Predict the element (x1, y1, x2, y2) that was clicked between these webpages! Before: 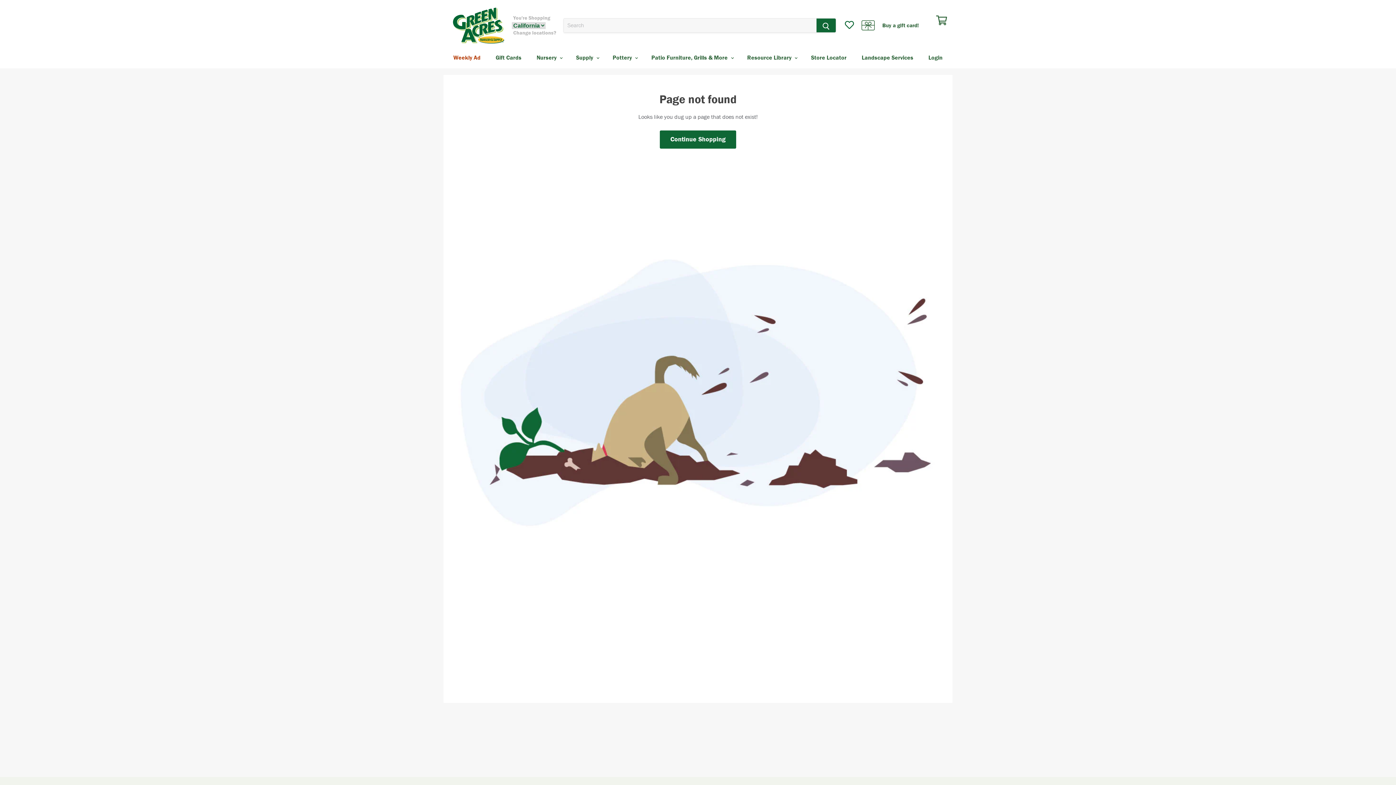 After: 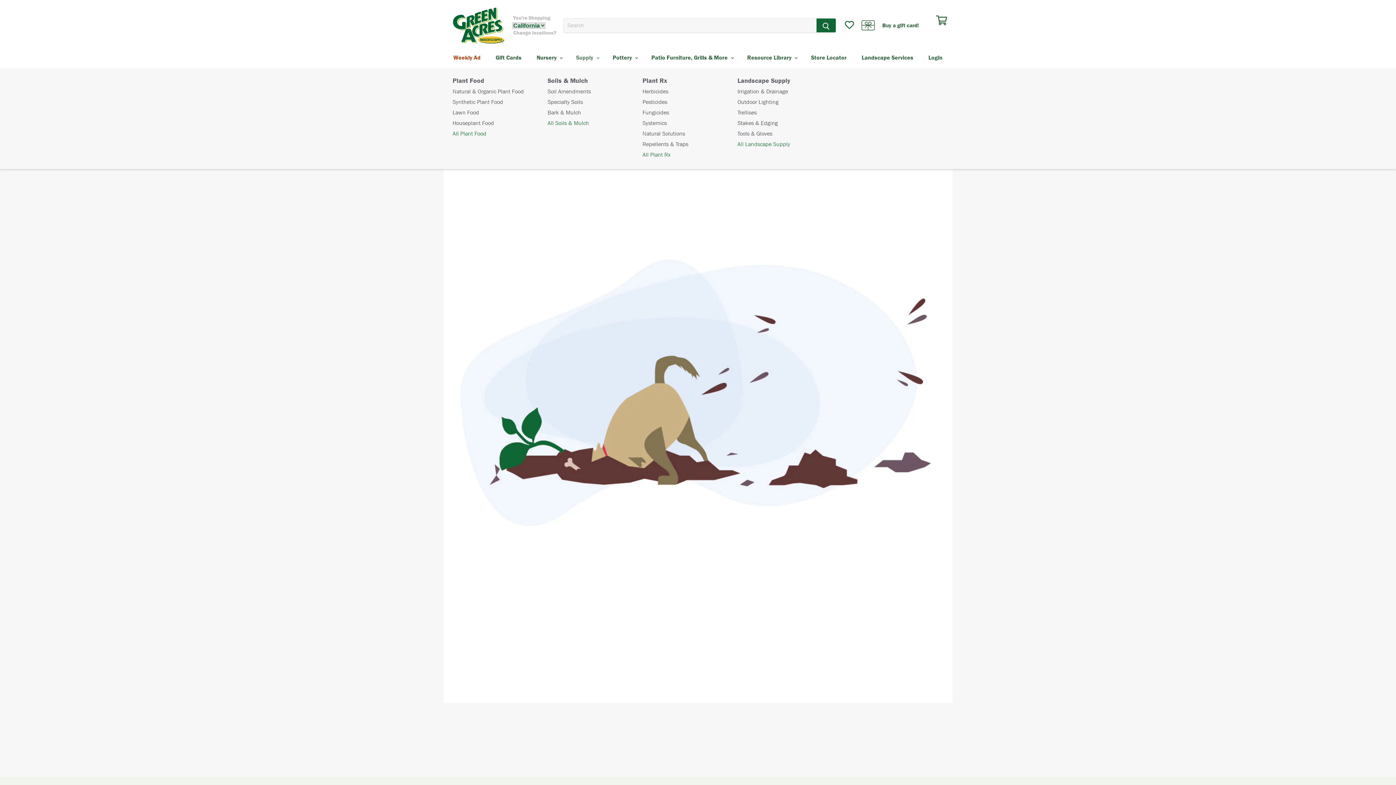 Action: label: Supply  bbox: (575, 50, 598, 65)